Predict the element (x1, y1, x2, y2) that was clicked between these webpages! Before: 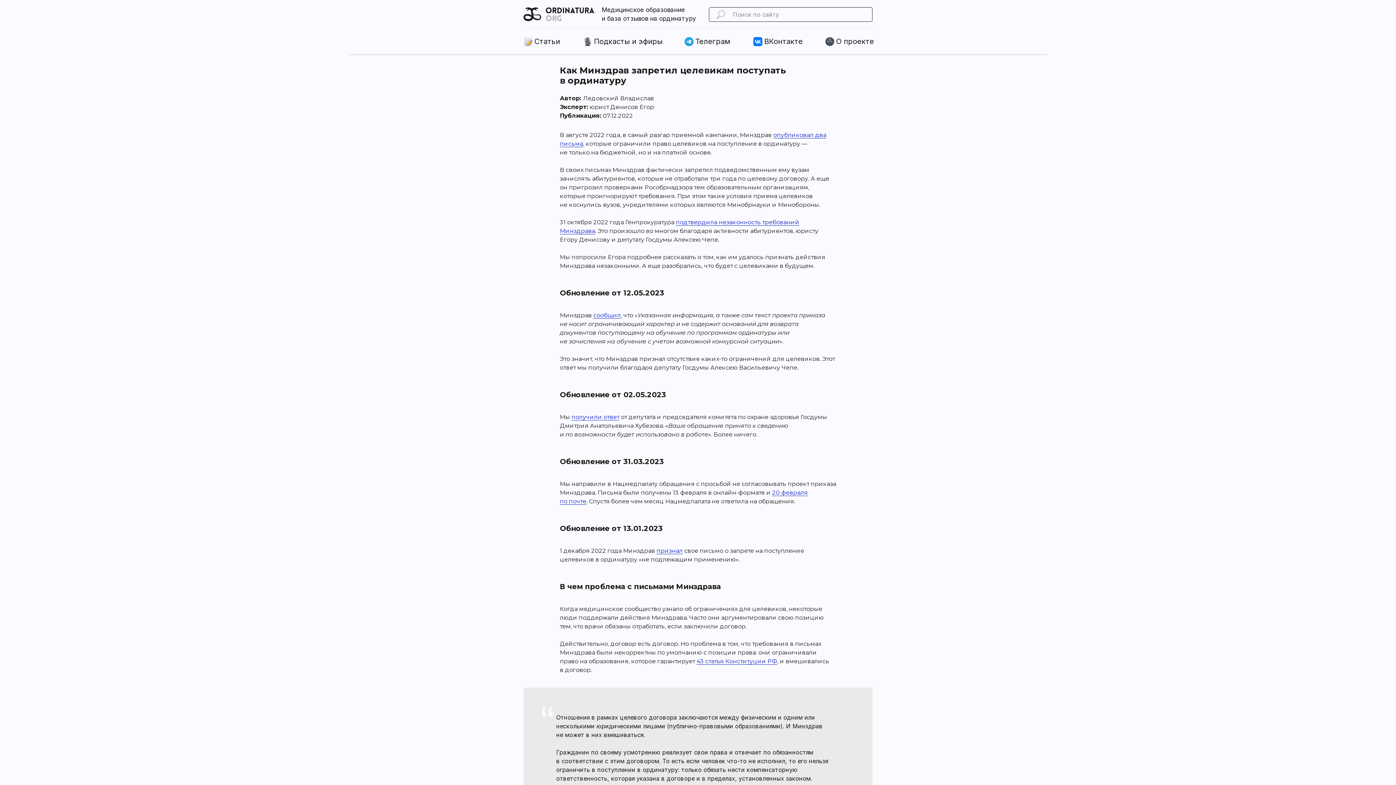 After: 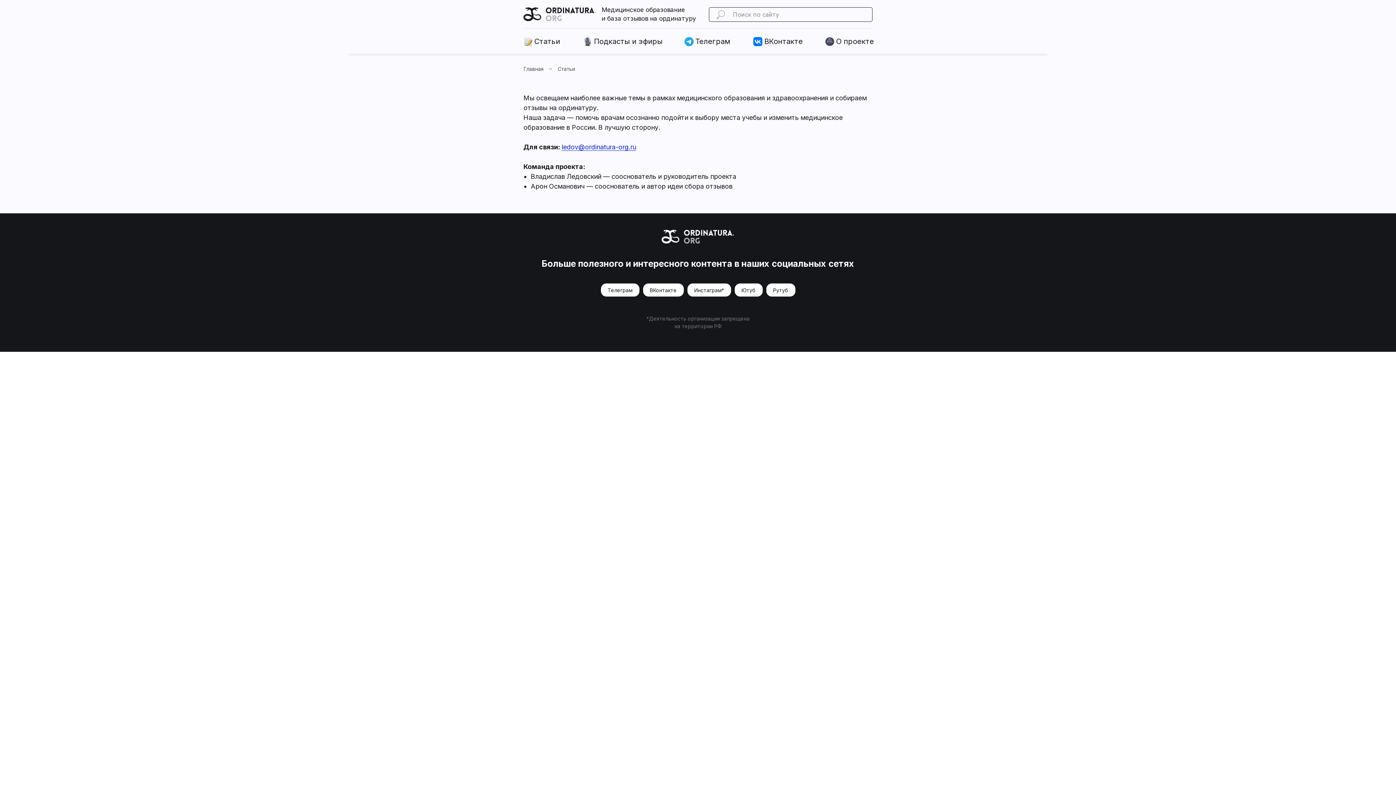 Action: bbox: (825, 37, 834, 46)